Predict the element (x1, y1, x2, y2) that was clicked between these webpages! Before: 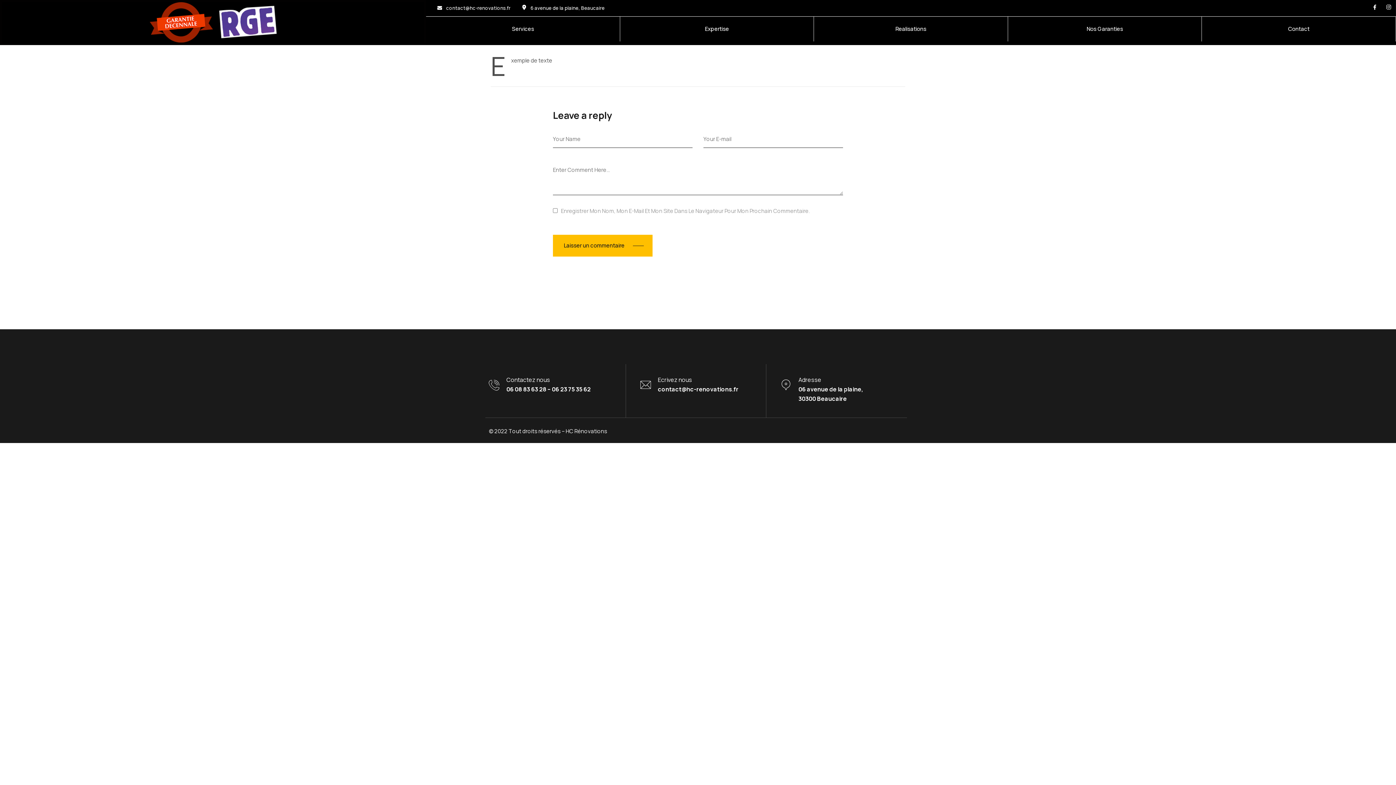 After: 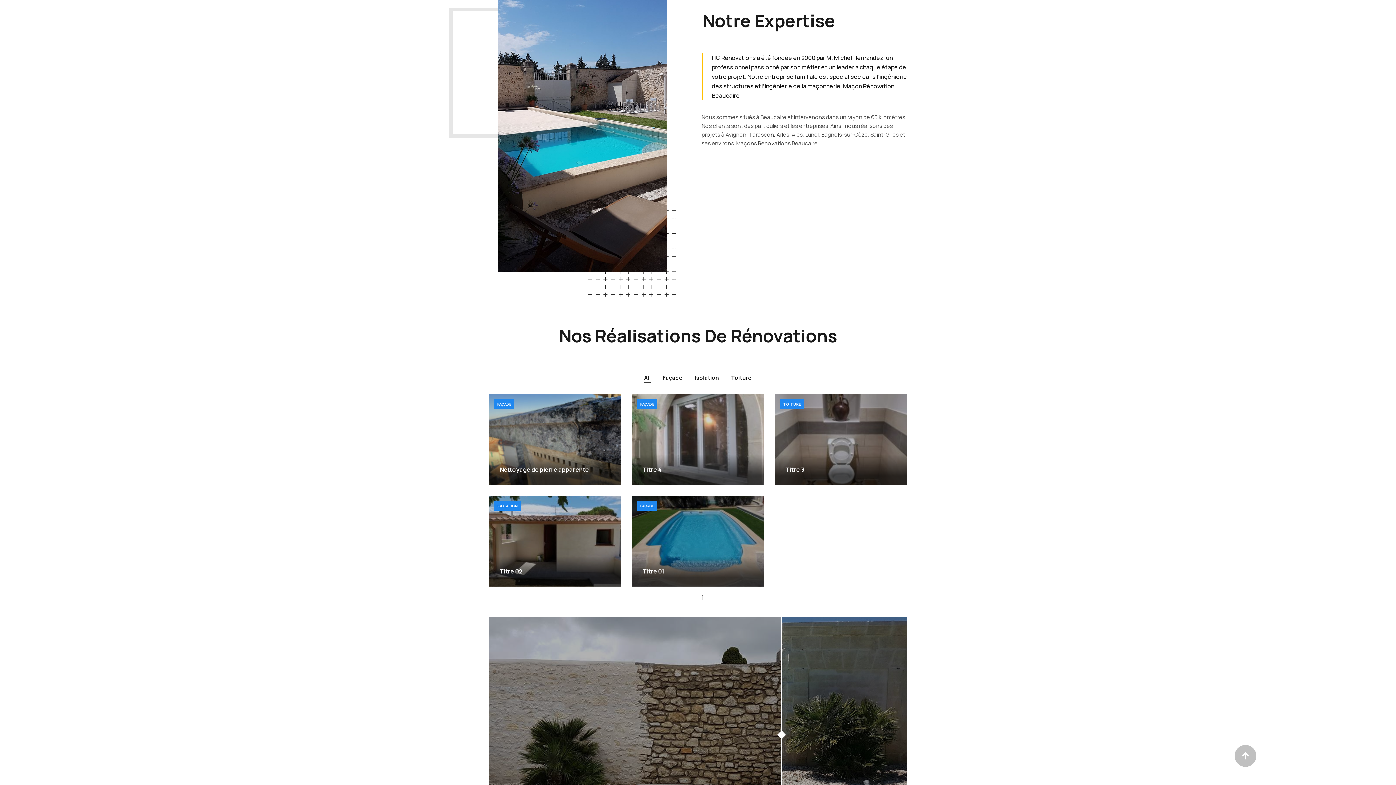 Action: bbox: (620, 16, 813, 41) label: Expertise